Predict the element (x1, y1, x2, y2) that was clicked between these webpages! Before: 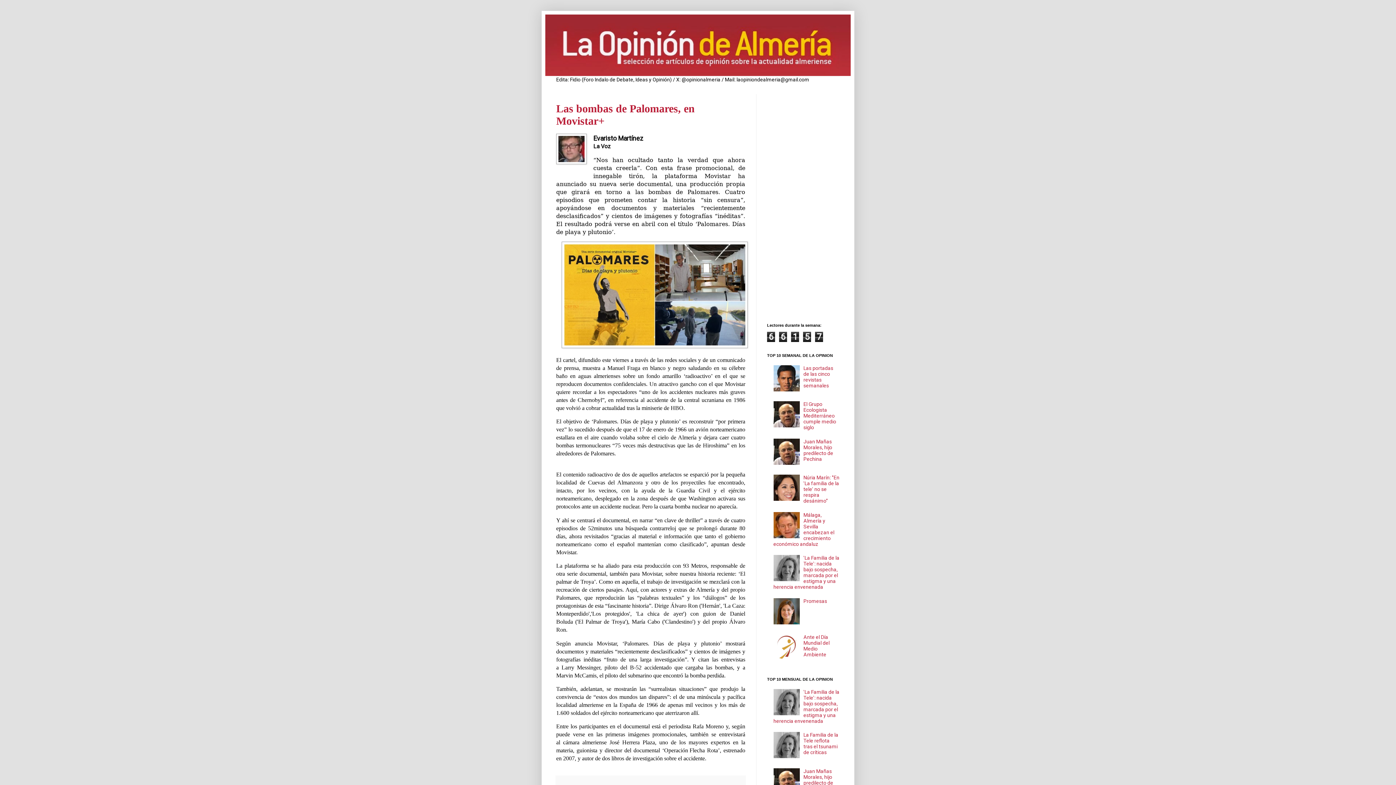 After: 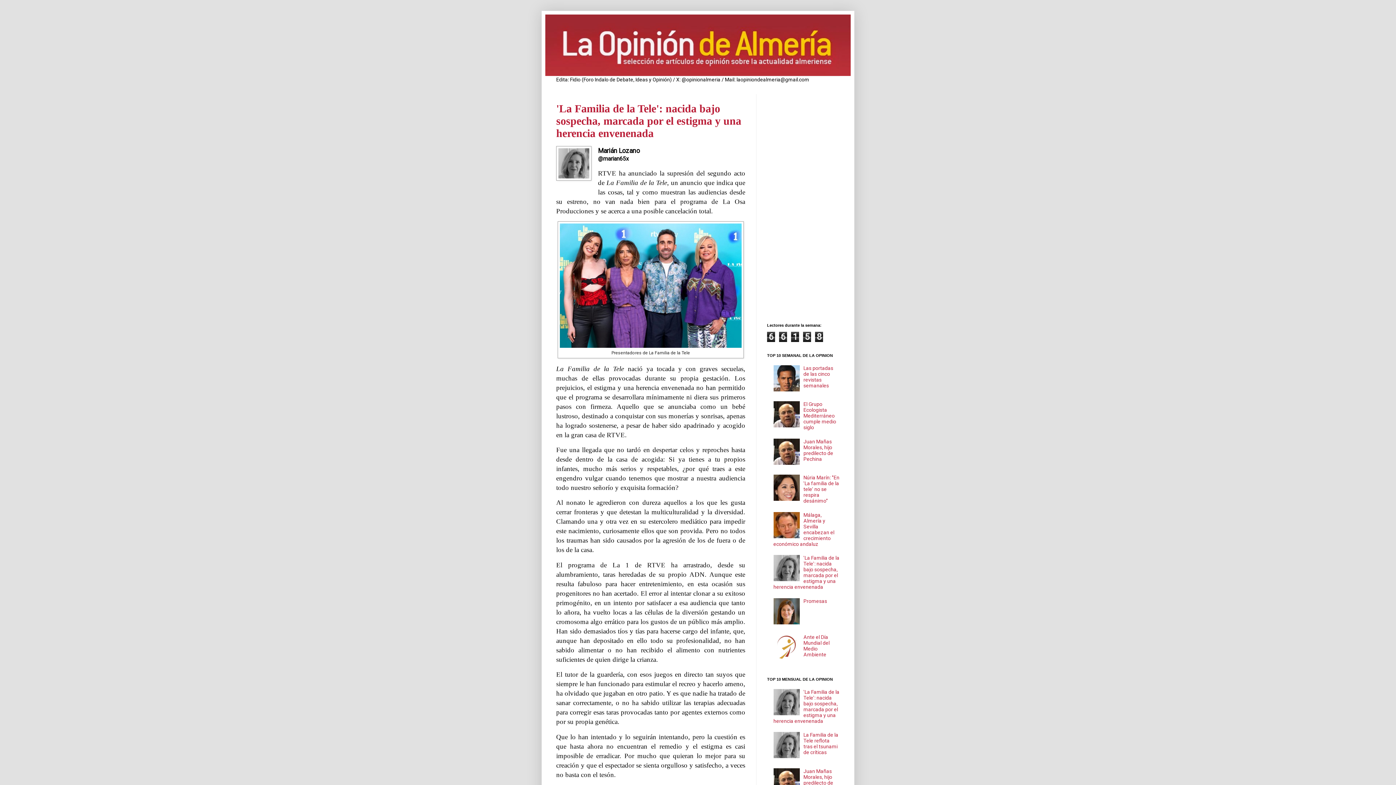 Action: label: 'La Familia de la Tele': nacida bajo sospecha, marcada por el estigma y una herencia envenenada bbox: (773, 555, 839, 590)